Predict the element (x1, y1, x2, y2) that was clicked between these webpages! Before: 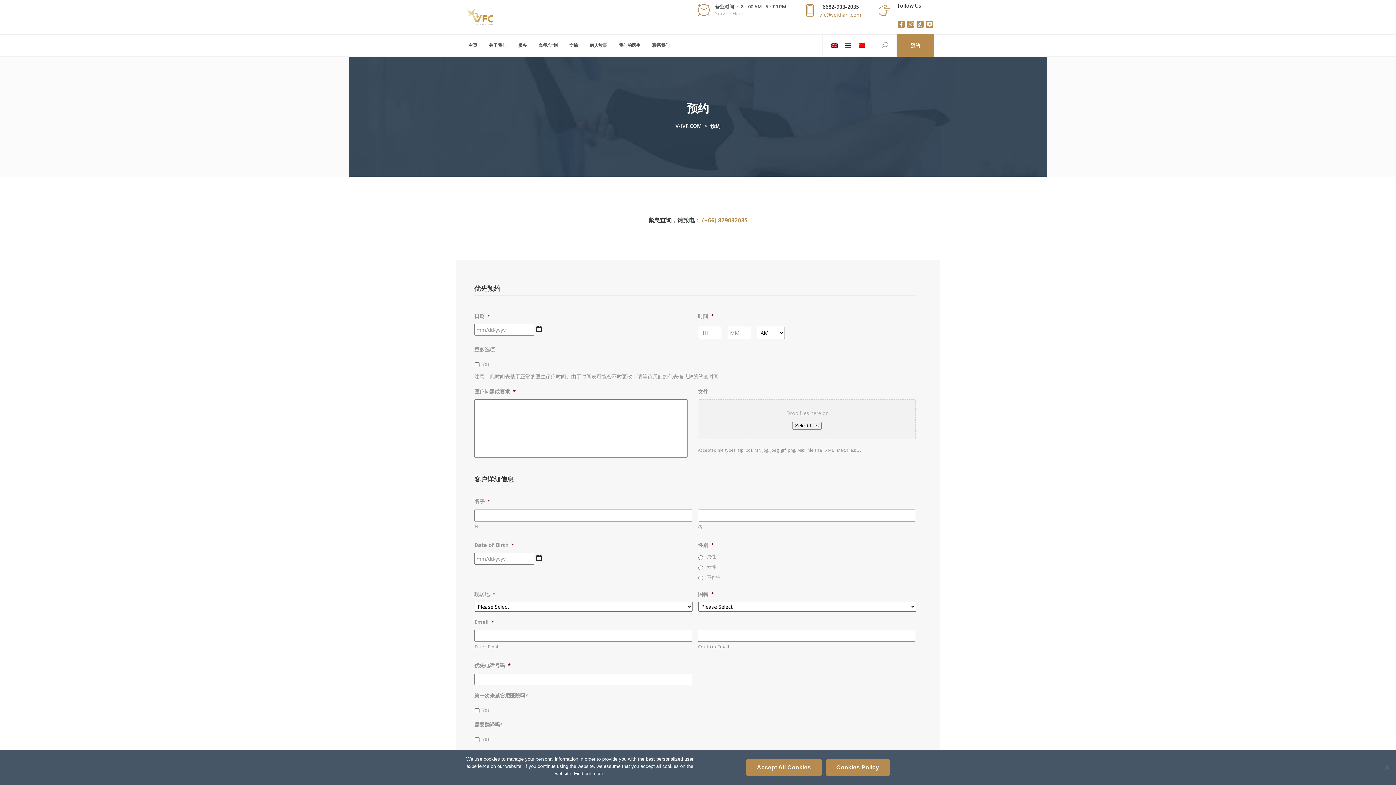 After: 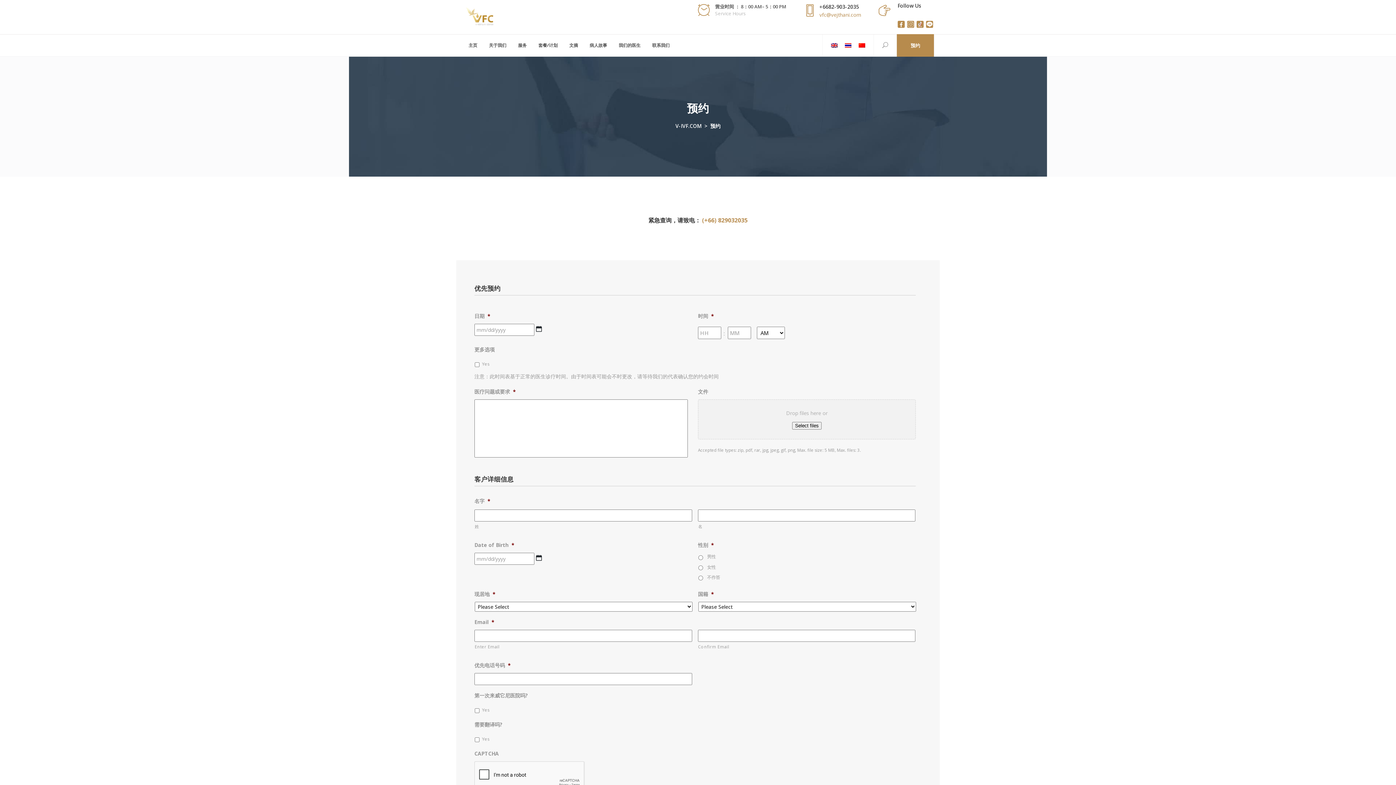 Action: label: Accept All Cookies bbox: (746, 759, 822, 776)